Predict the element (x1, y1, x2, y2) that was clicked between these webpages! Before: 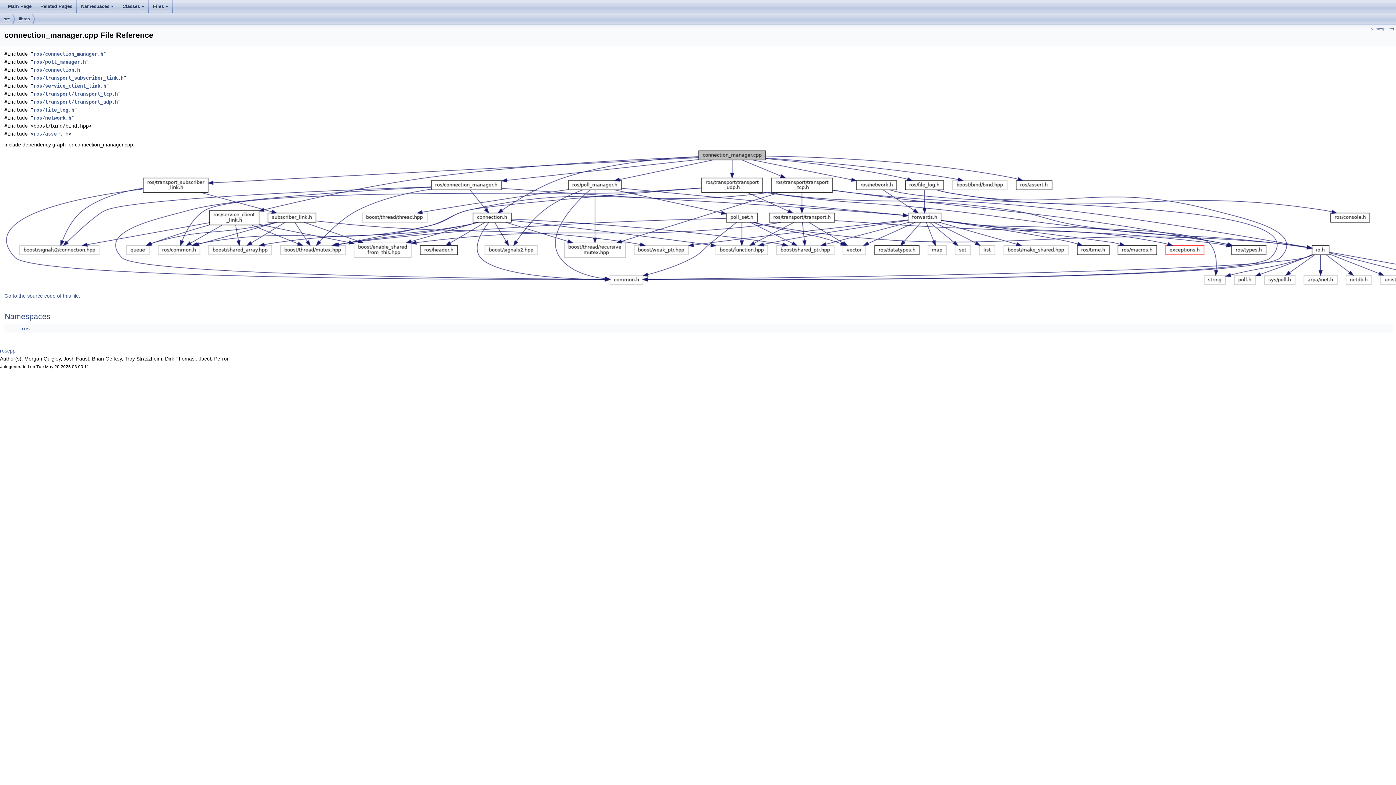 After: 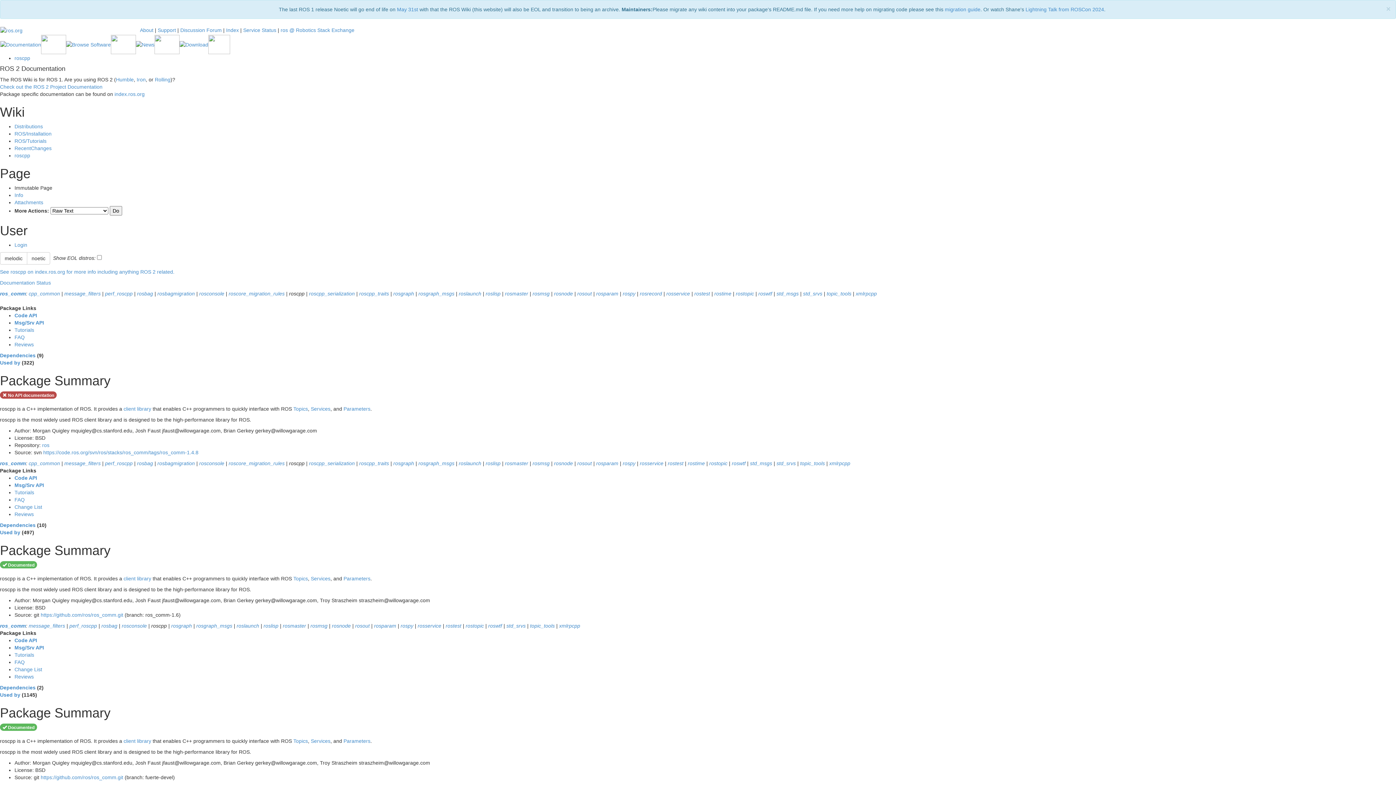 Action: label: roscpp bbox: (0, 348, 15, 353)